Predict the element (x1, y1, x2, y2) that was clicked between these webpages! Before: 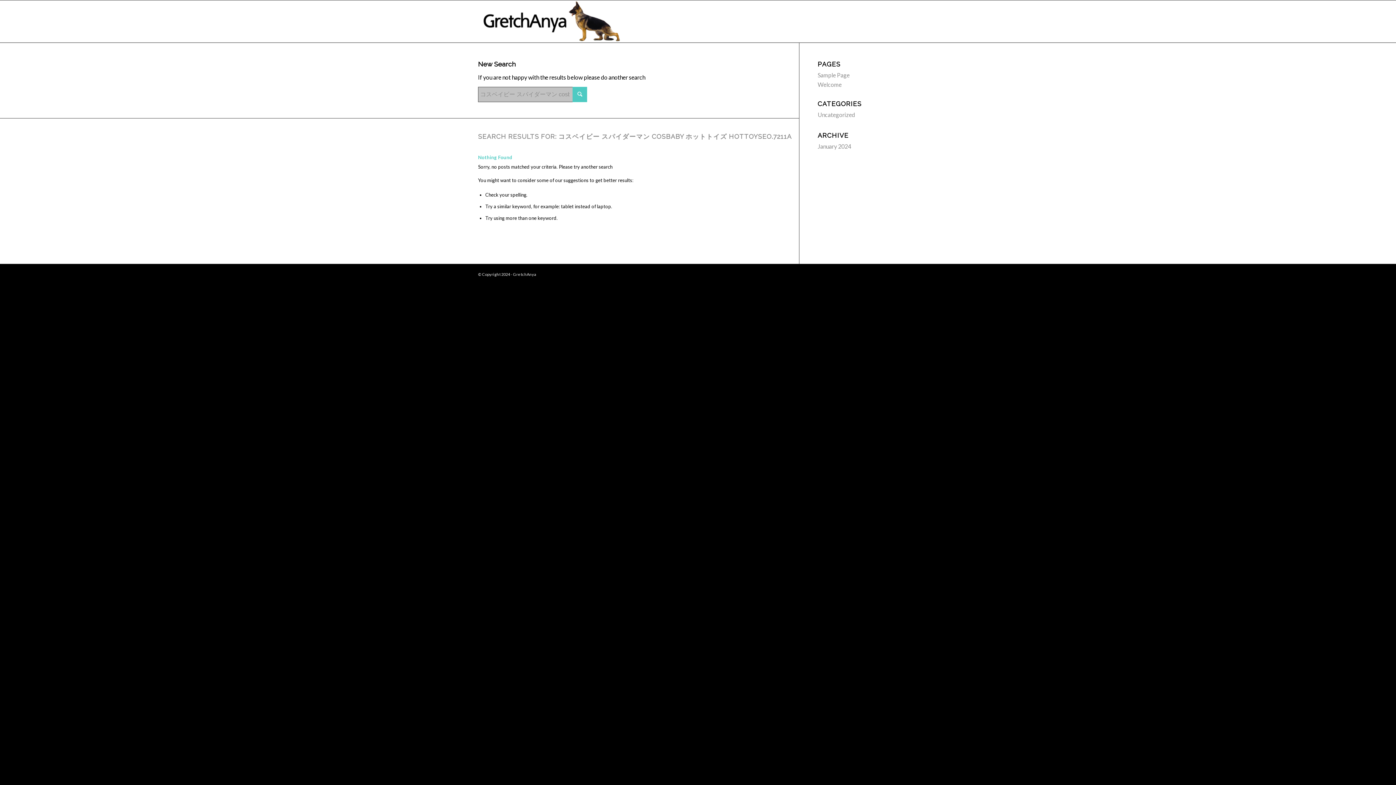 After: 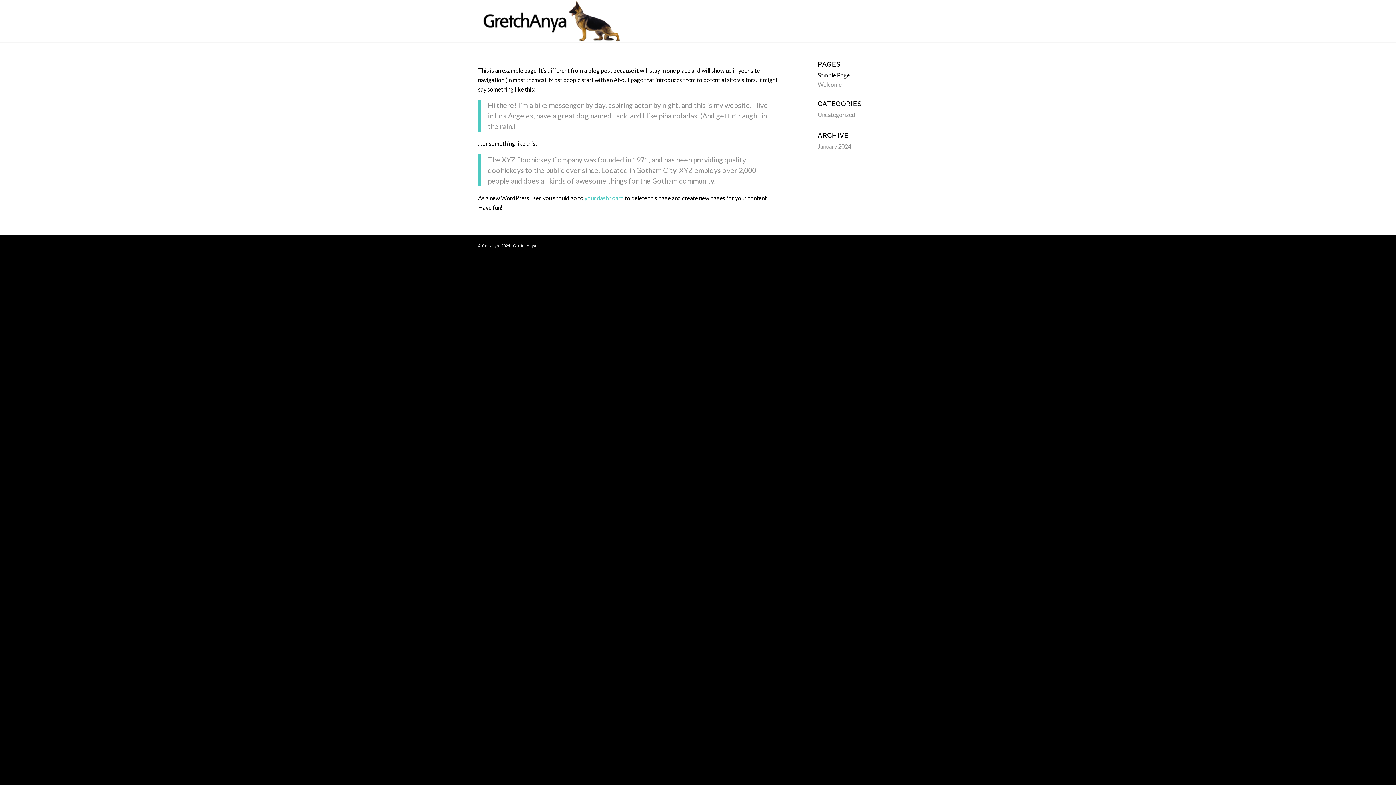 Action: label: Sample Page bbox: (817, 71, 849, 78)